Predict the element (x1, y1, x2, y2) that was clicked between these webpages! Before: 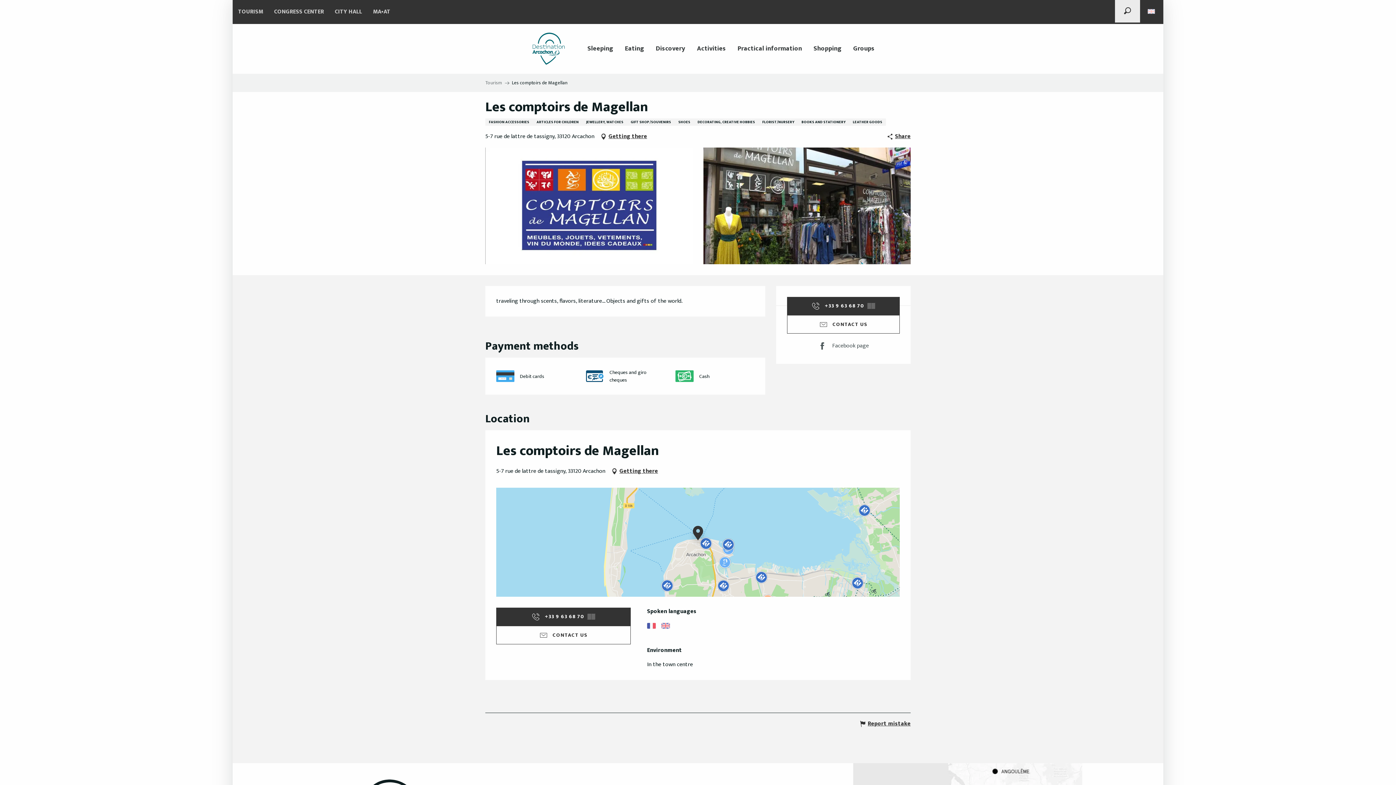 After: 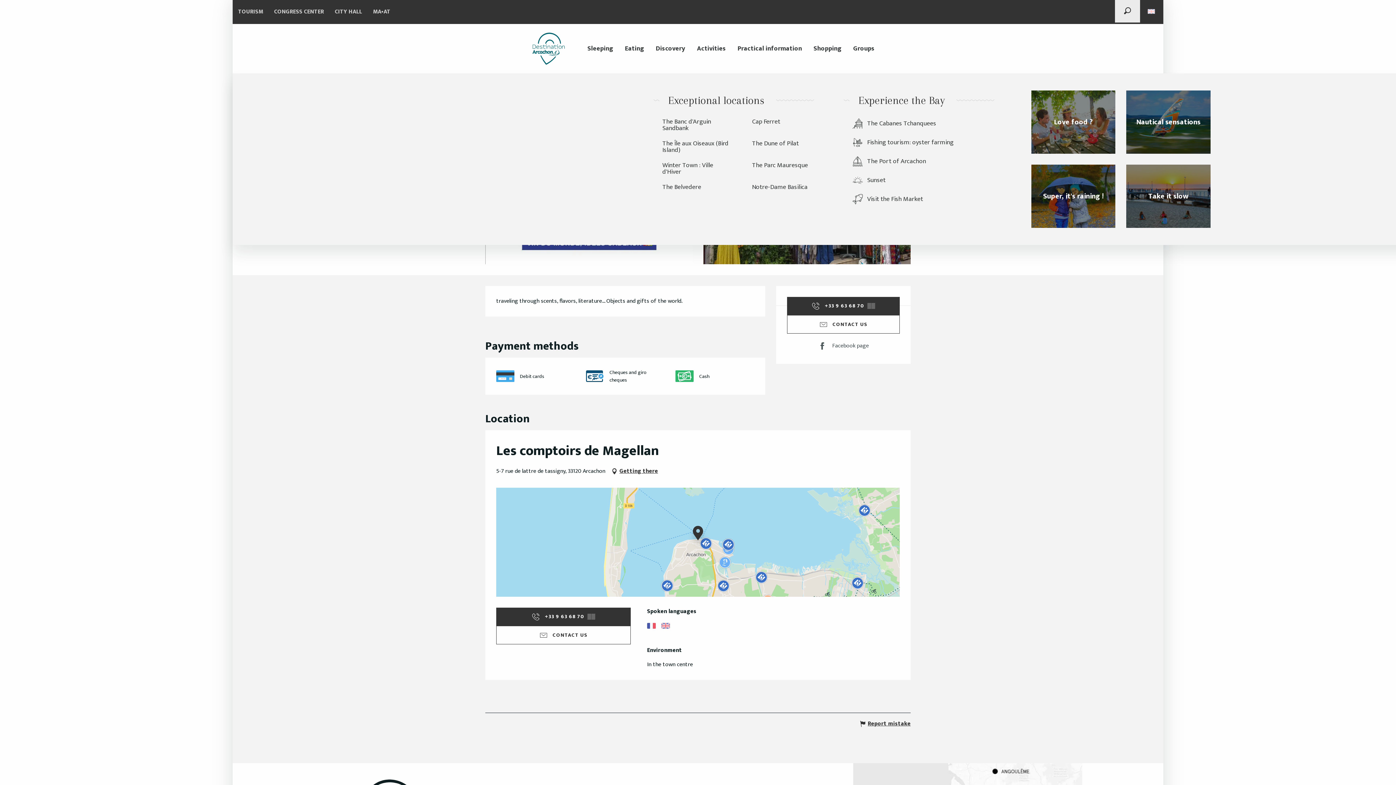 Action: bbox: (650, 41, 691, 56) label: Discovery